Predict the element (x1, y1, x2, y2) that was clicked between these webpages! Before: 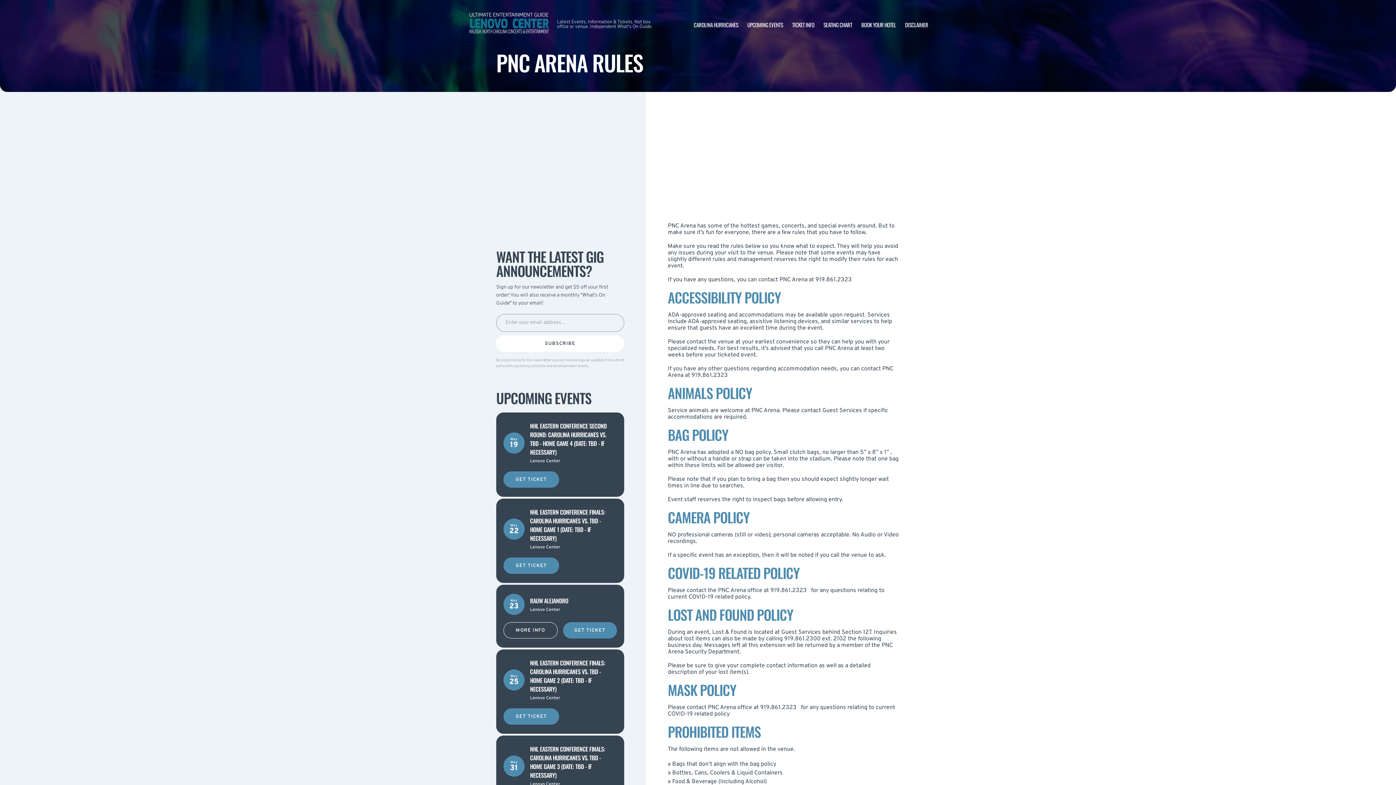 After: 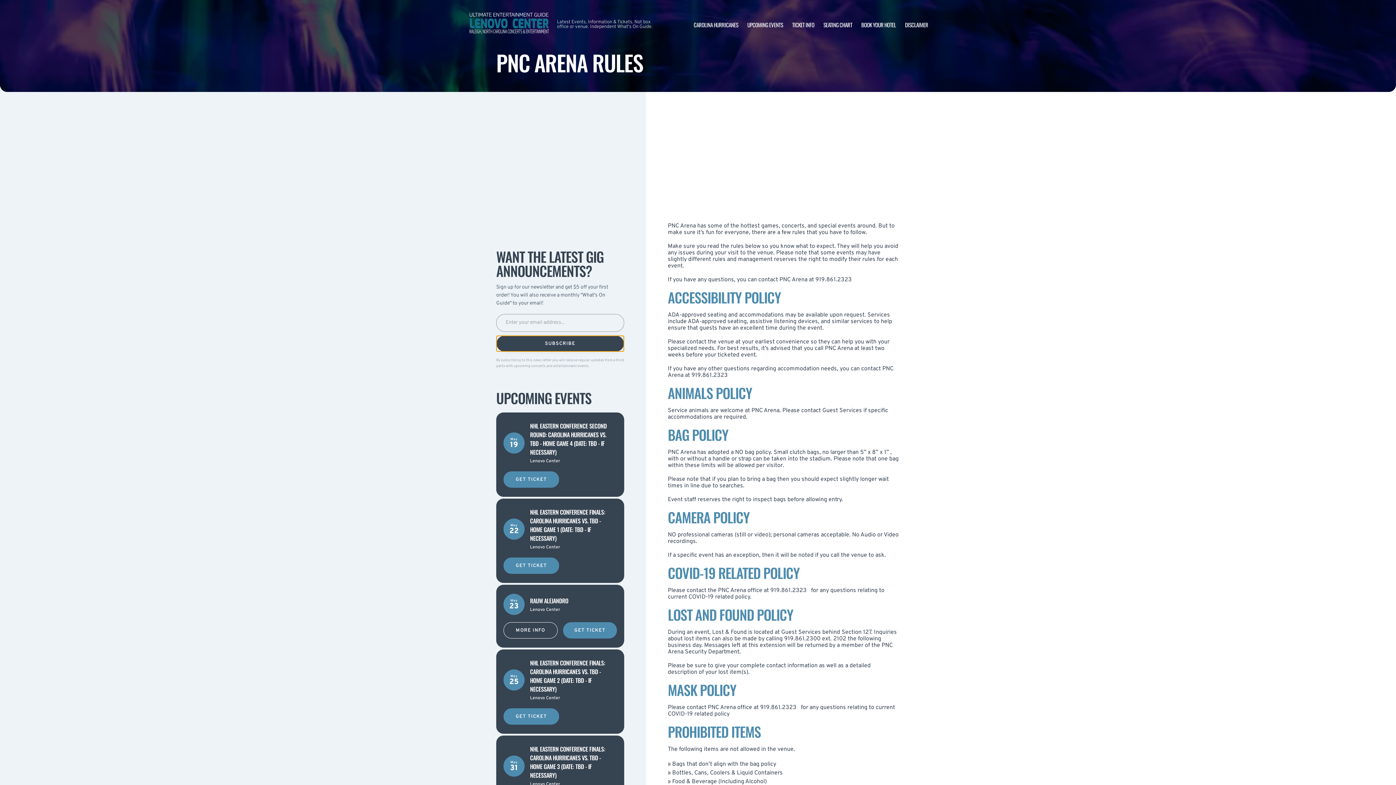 Action: bbox: (496, 335, 624, 352) label: SUBSCRIBE